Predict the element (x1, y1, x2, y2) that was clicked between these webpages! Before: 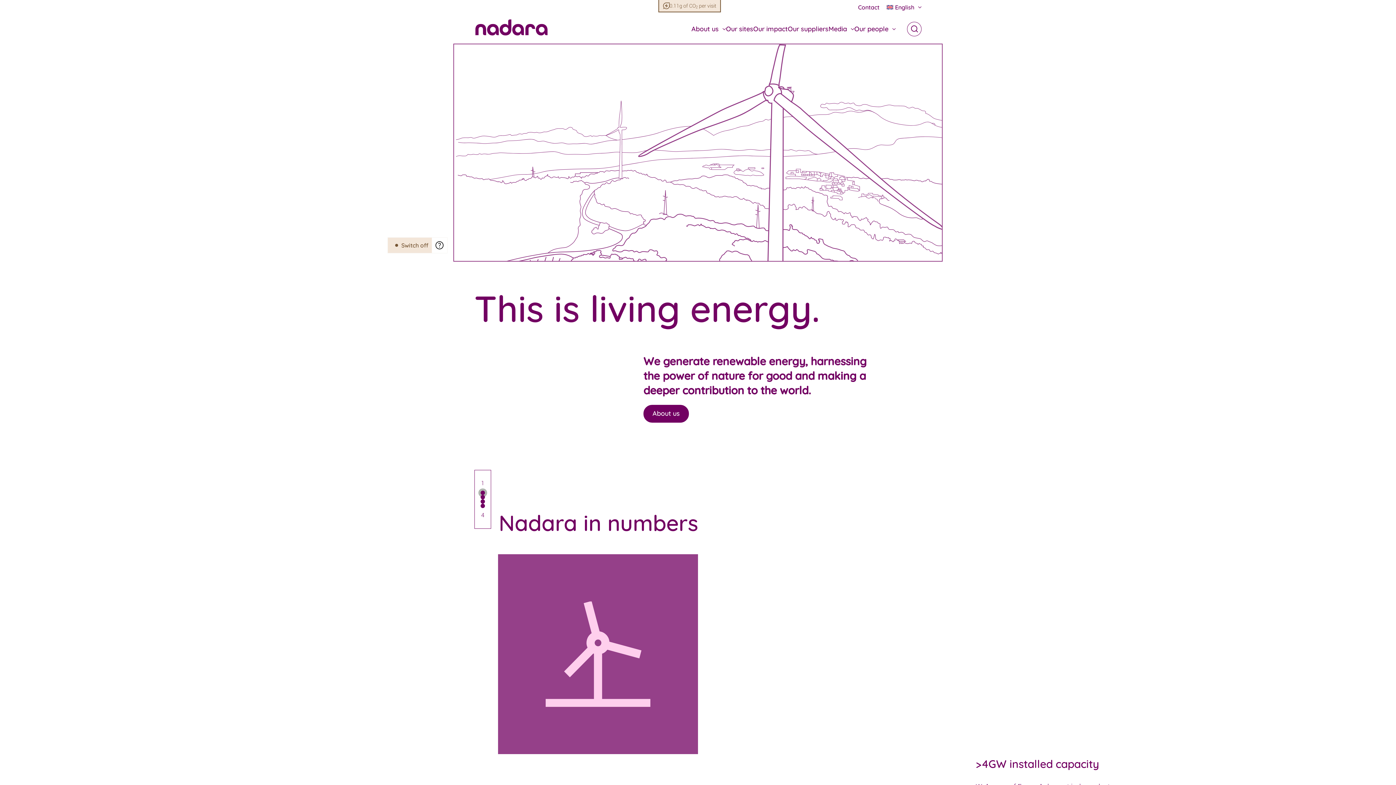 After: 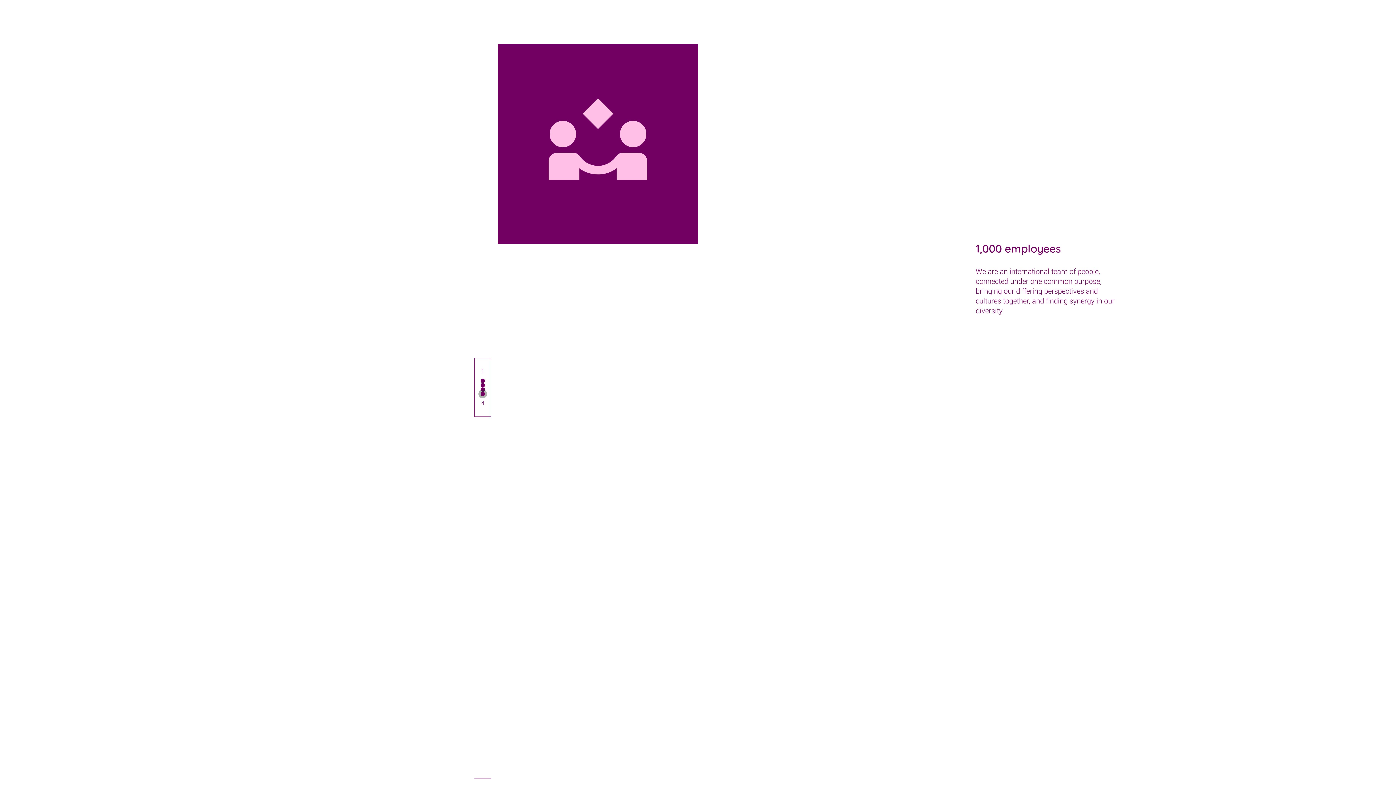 Action: bbox: (480, 503, 485, 508) label: 4